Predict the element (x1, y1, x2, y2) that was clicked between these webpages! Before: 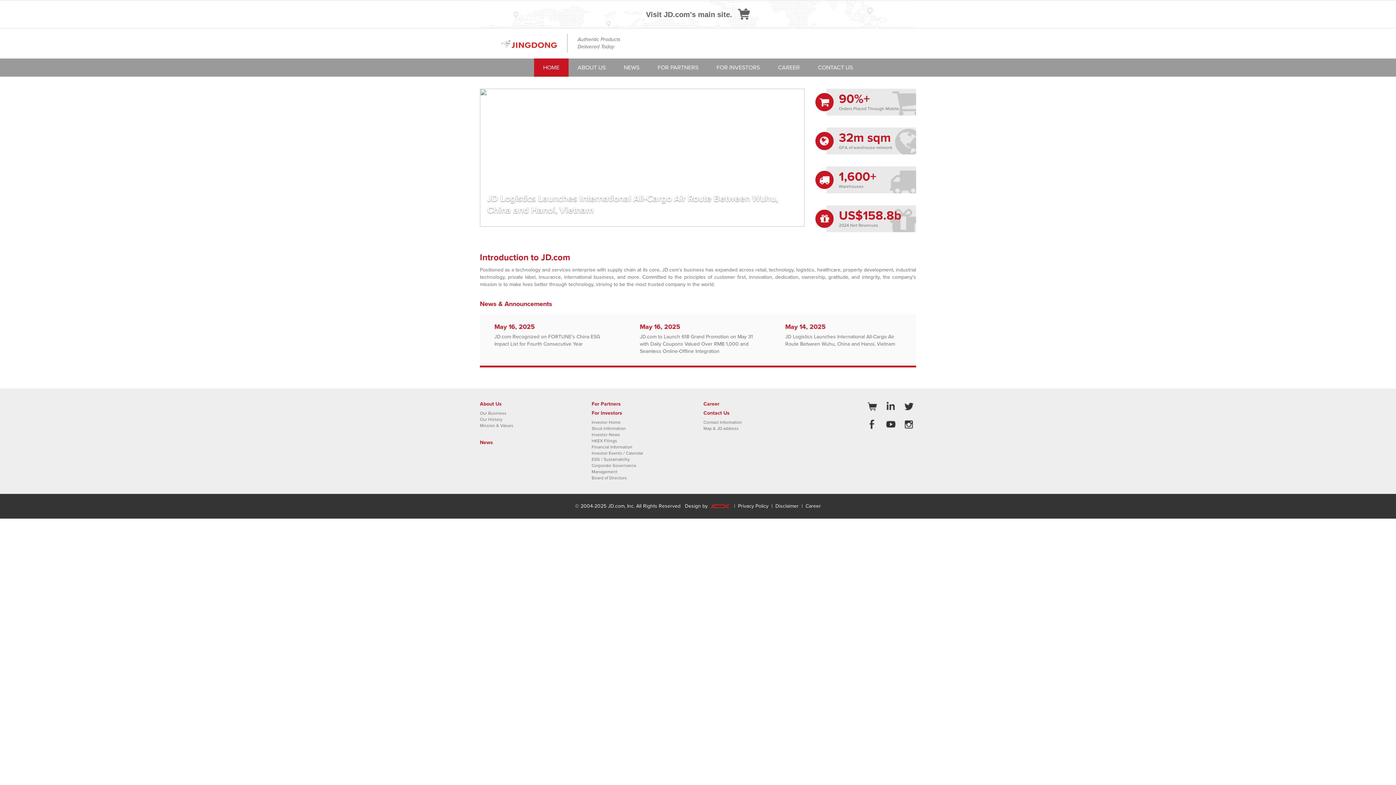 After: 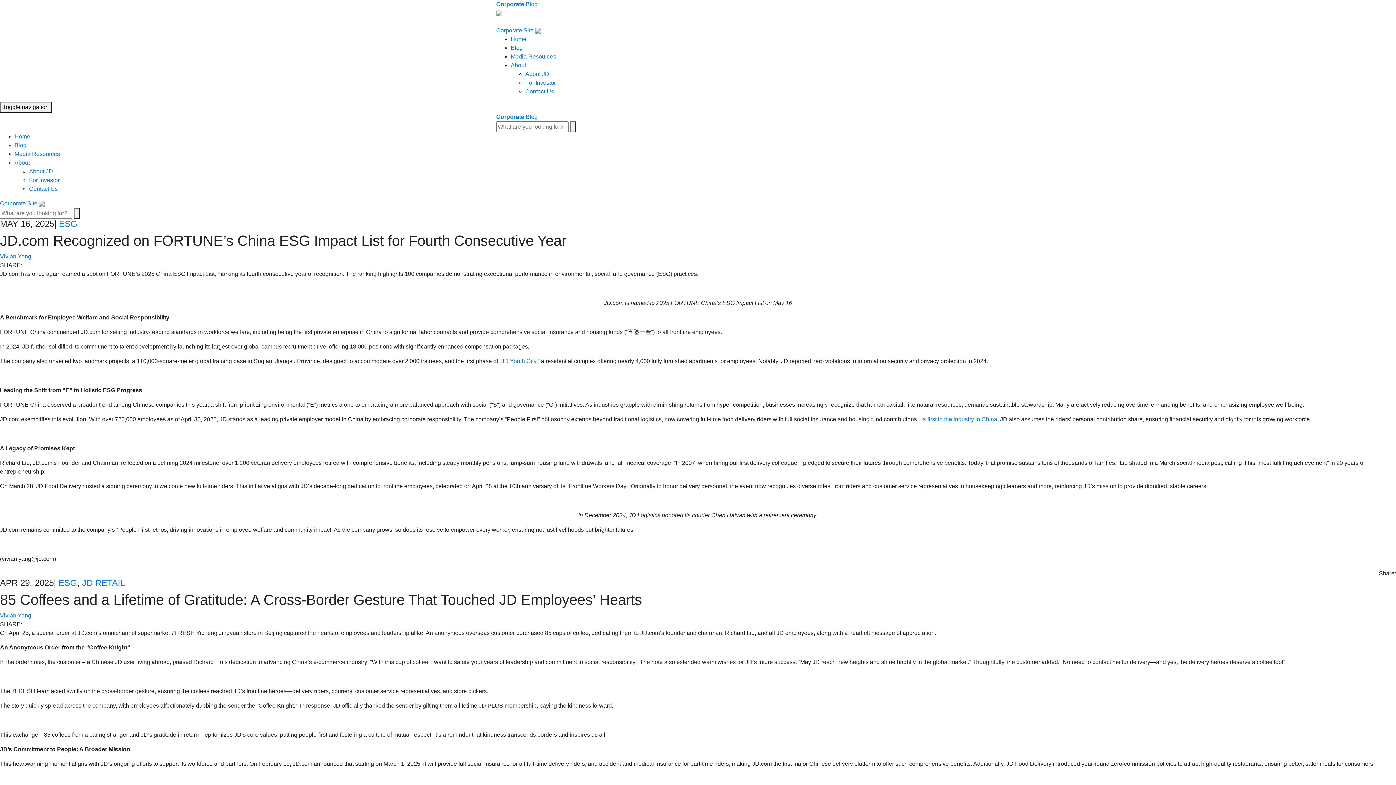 Action: bbox: (480, 314, 625, 367) label: May 16, 2025

JD.com Recognized on FORTUNE’s China ESG Impact List for Fourth Consecutive Year